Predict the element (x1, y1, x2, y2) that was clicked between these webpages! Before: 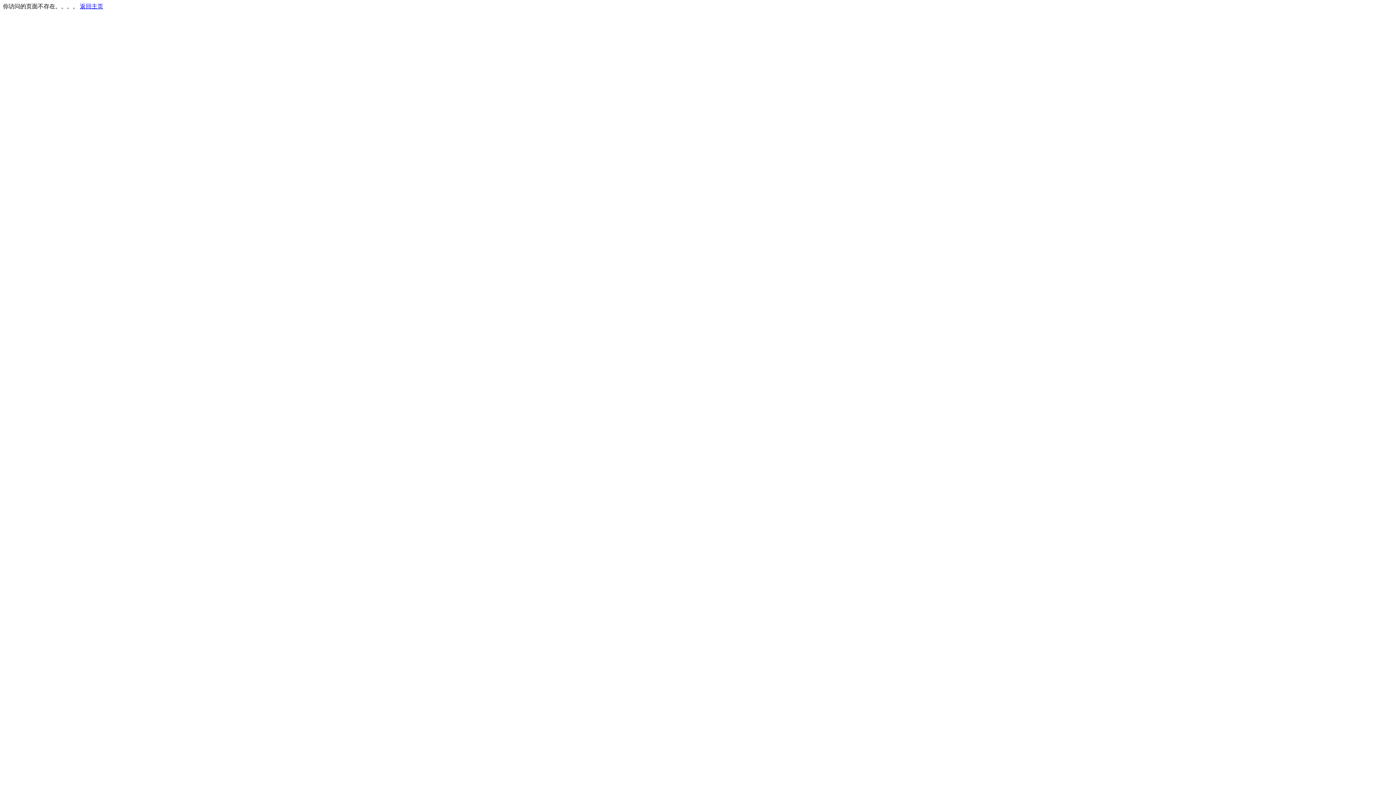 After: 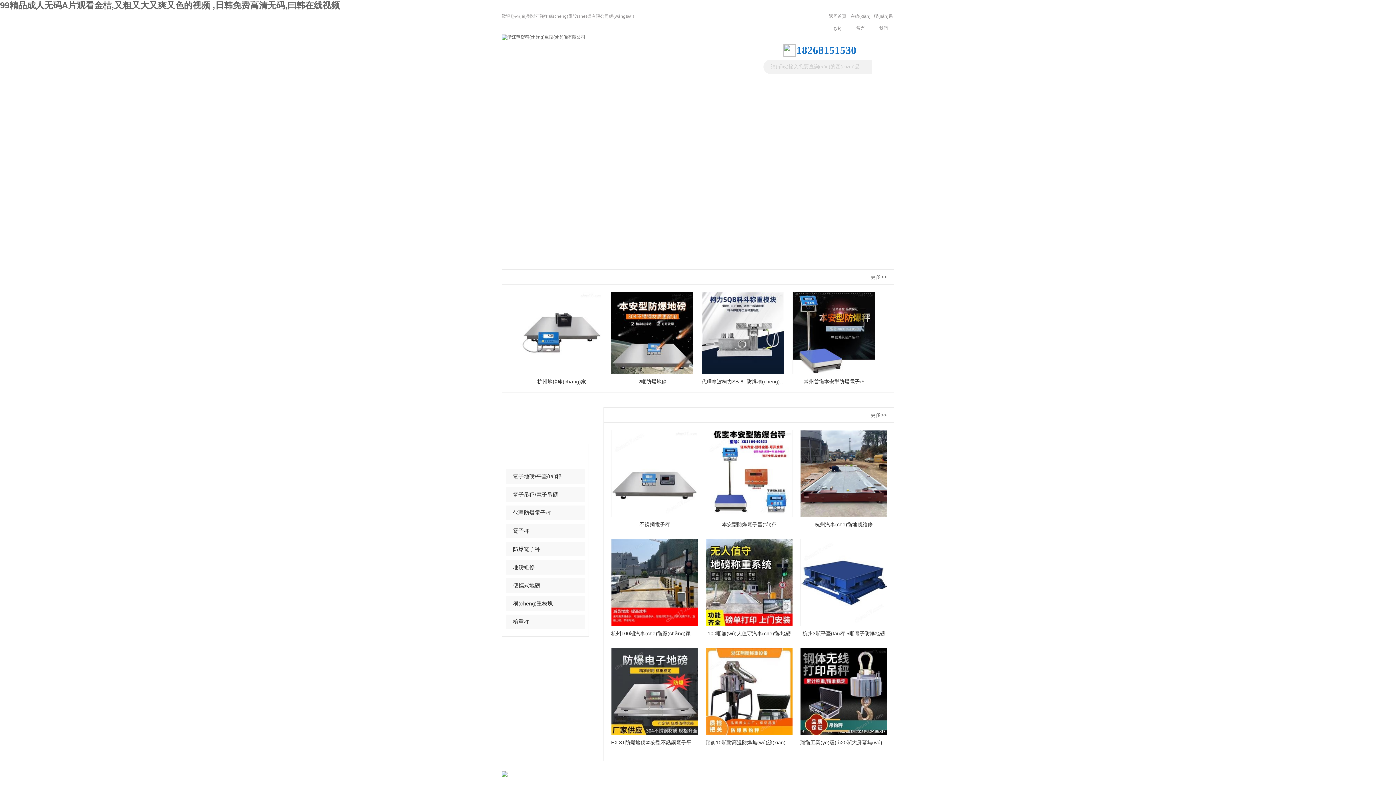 Action: label: 返回主页 bbox: (80, 3, 103, 9)